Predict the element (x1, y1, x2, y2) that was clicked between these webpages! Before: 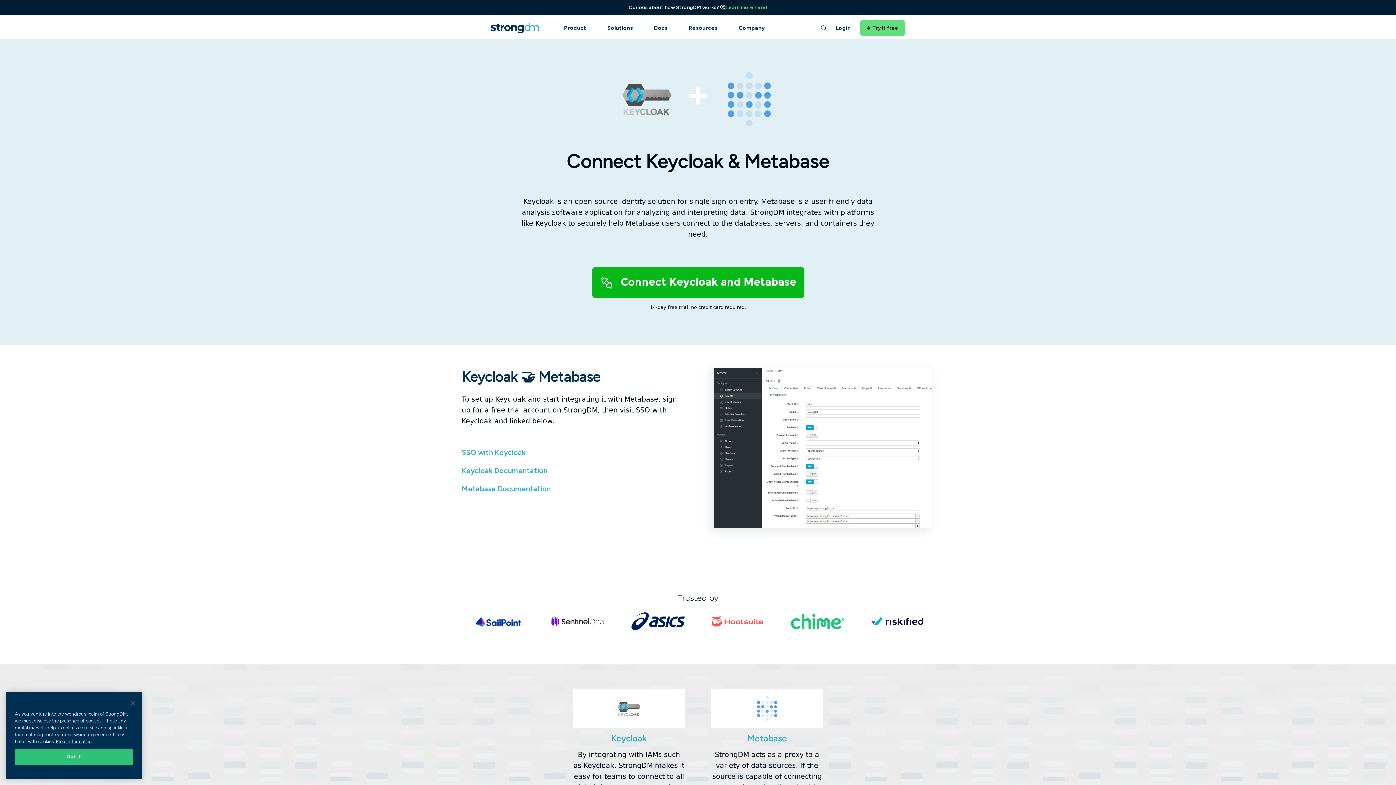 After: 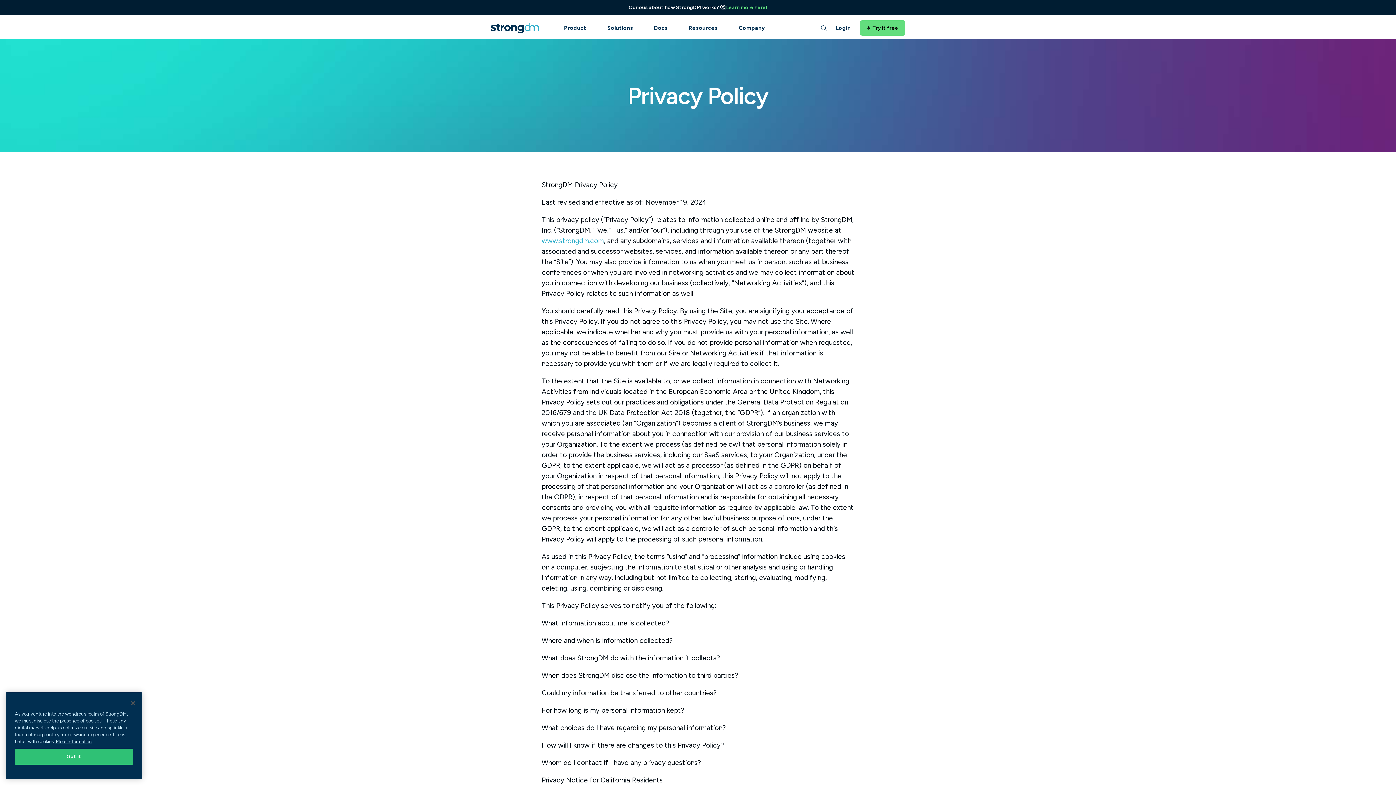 Action: bbox: (54, 739, 92, 744) label: More information about your privacy, opens in a new tab